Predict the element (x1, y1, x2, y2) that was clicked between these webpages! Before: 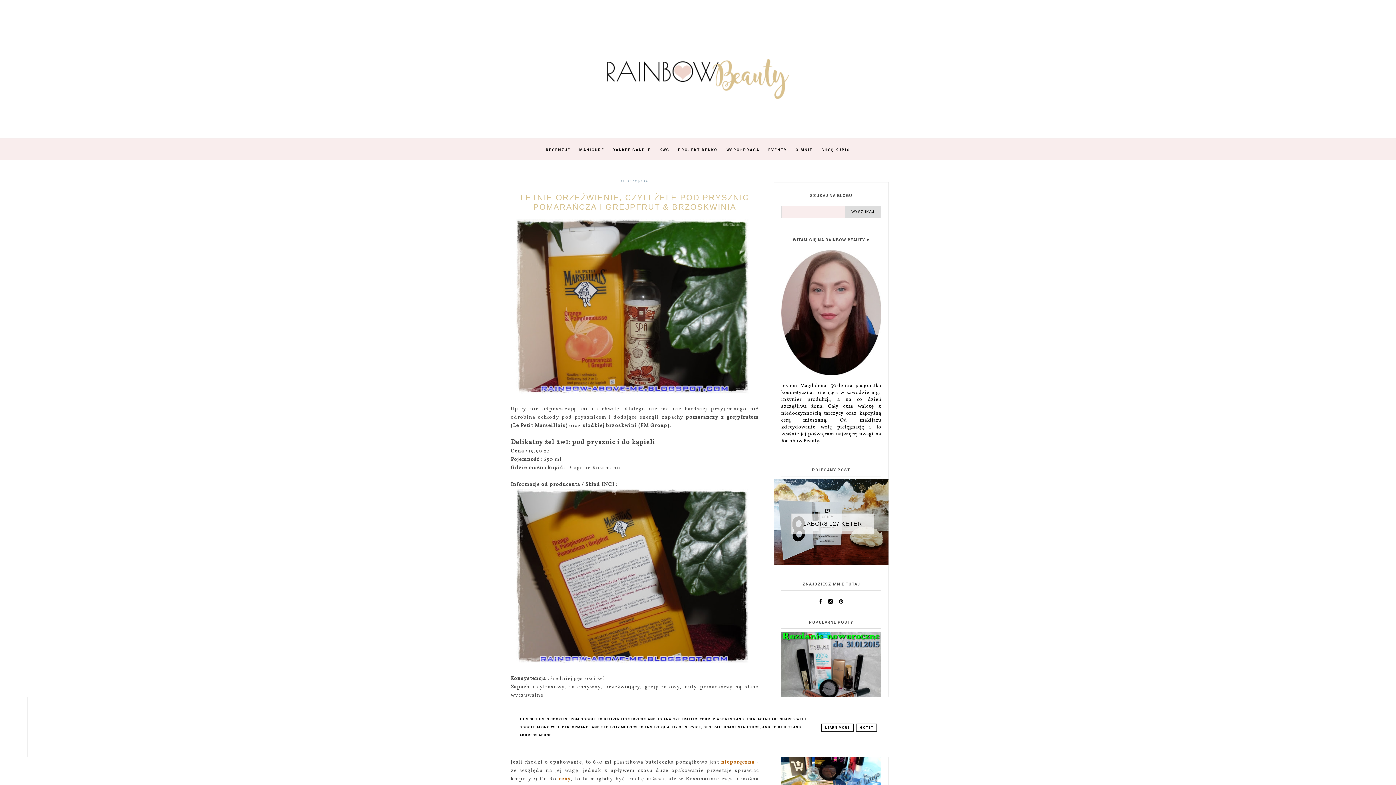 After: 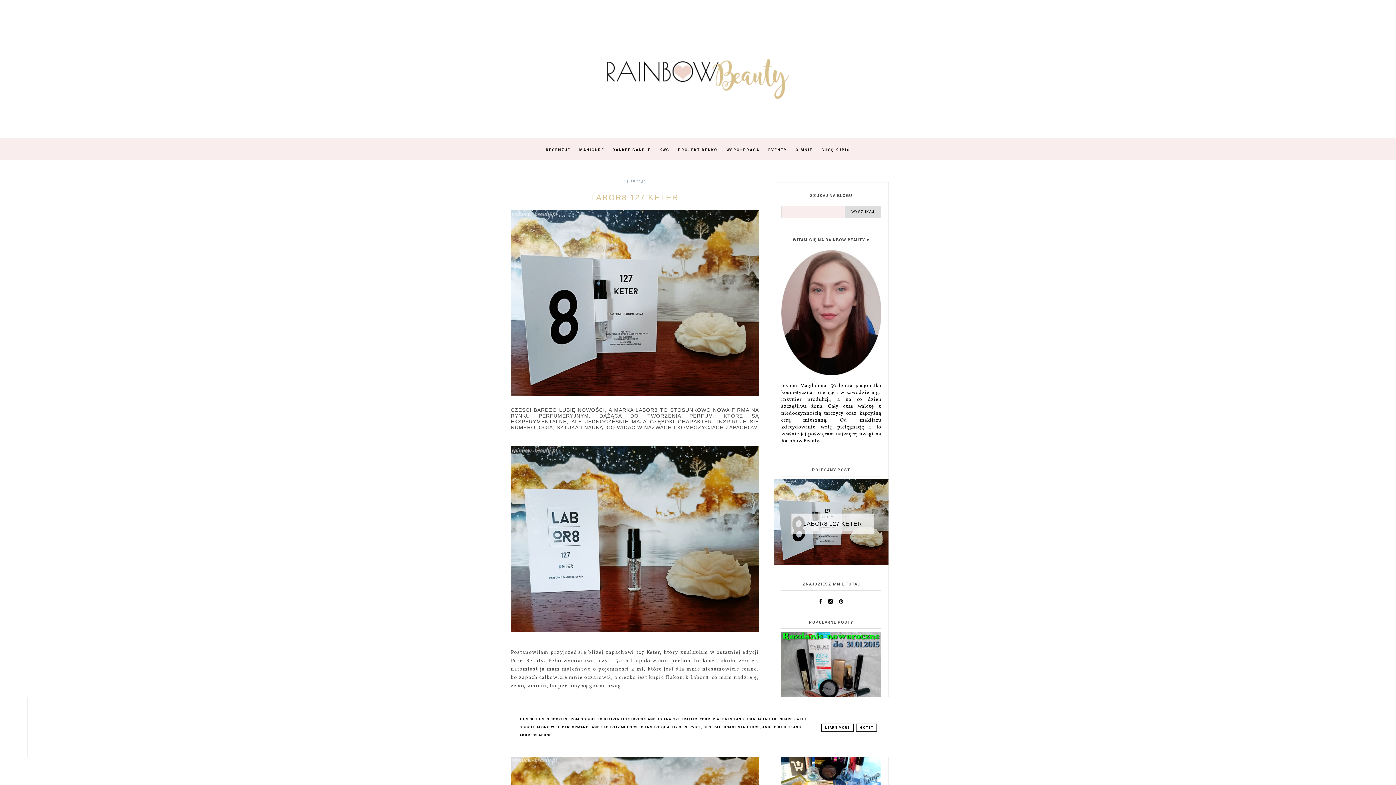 Action: bbox: (803, 520, 862, 527) label: LABOR8 127 KETER